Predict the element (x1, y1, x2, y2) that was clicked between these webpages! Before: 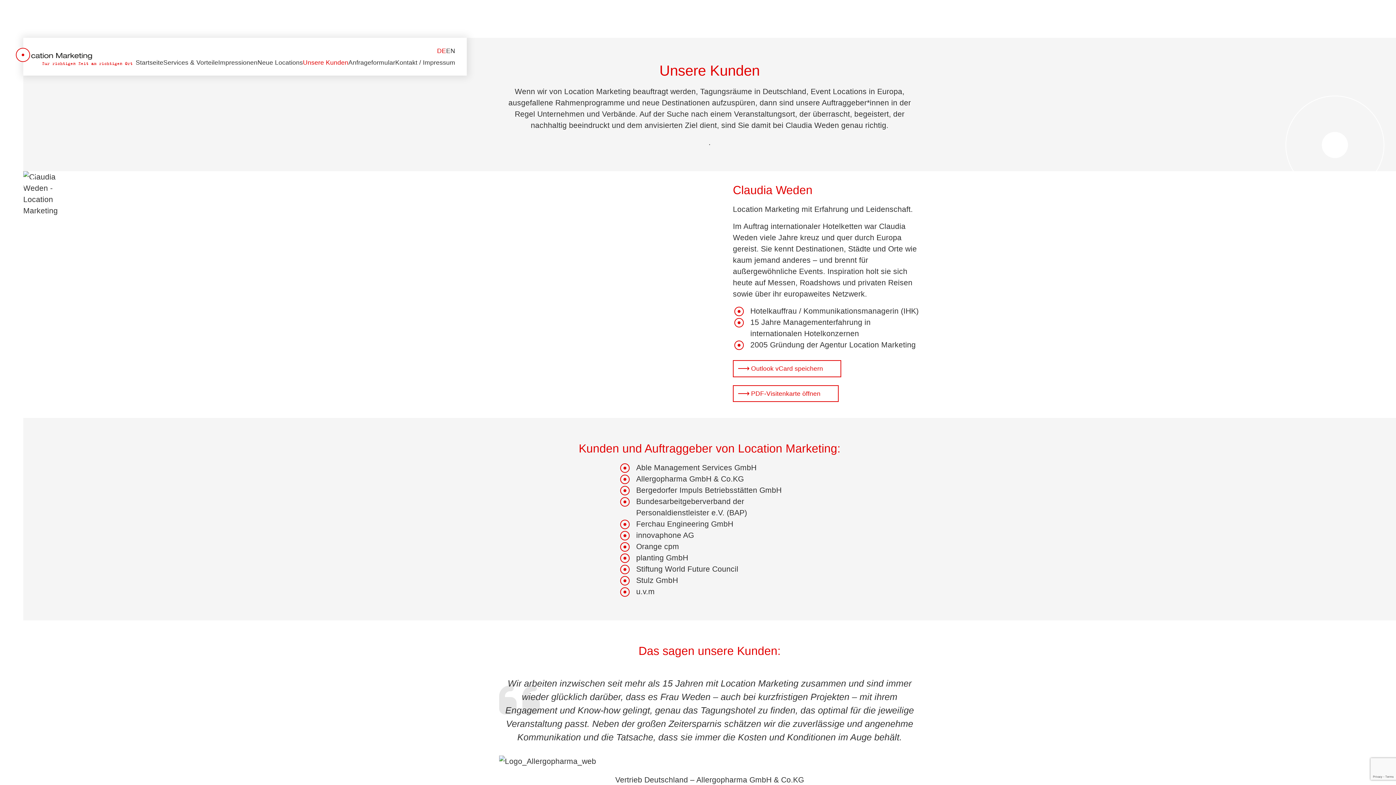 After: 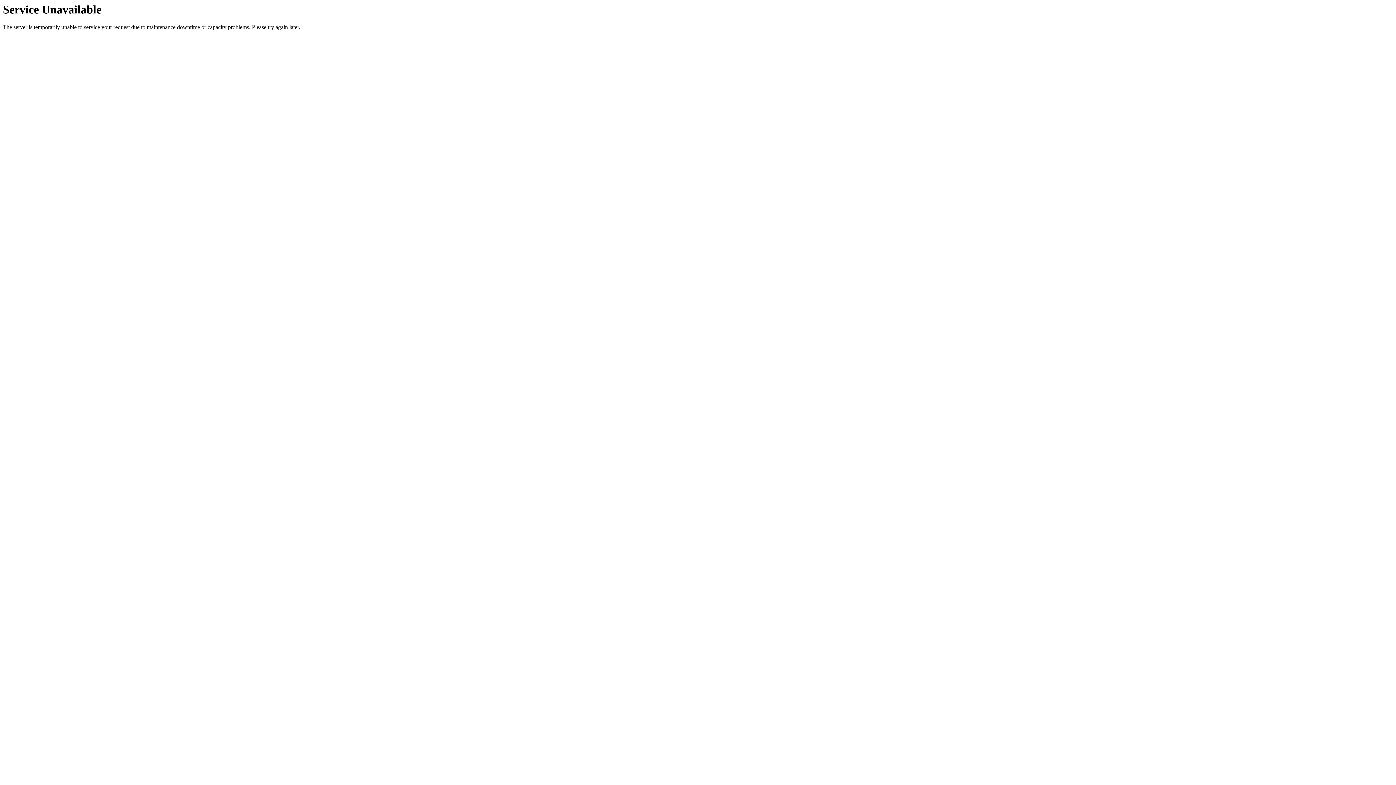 Action: label: Outlook vCard speichern bbox: (733, 360, 841, 377)